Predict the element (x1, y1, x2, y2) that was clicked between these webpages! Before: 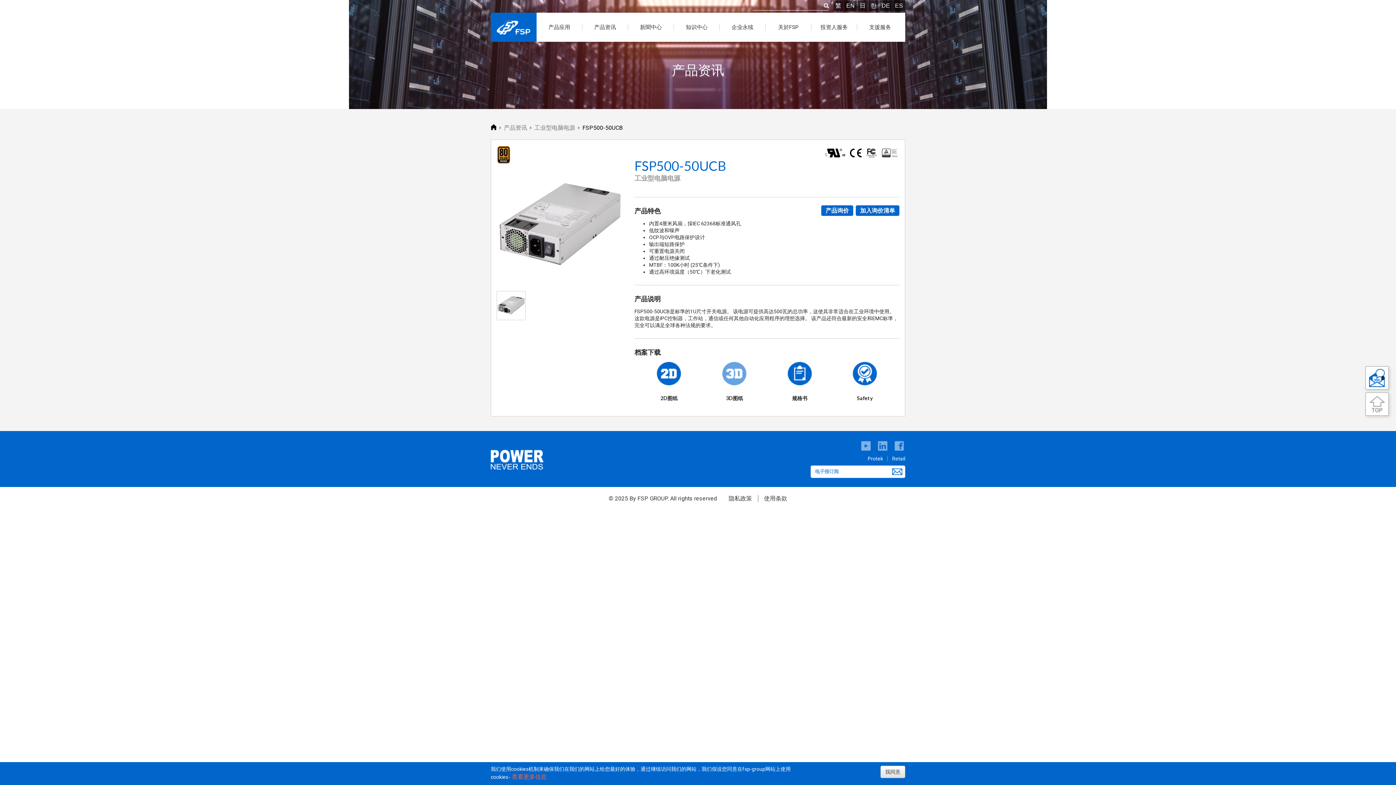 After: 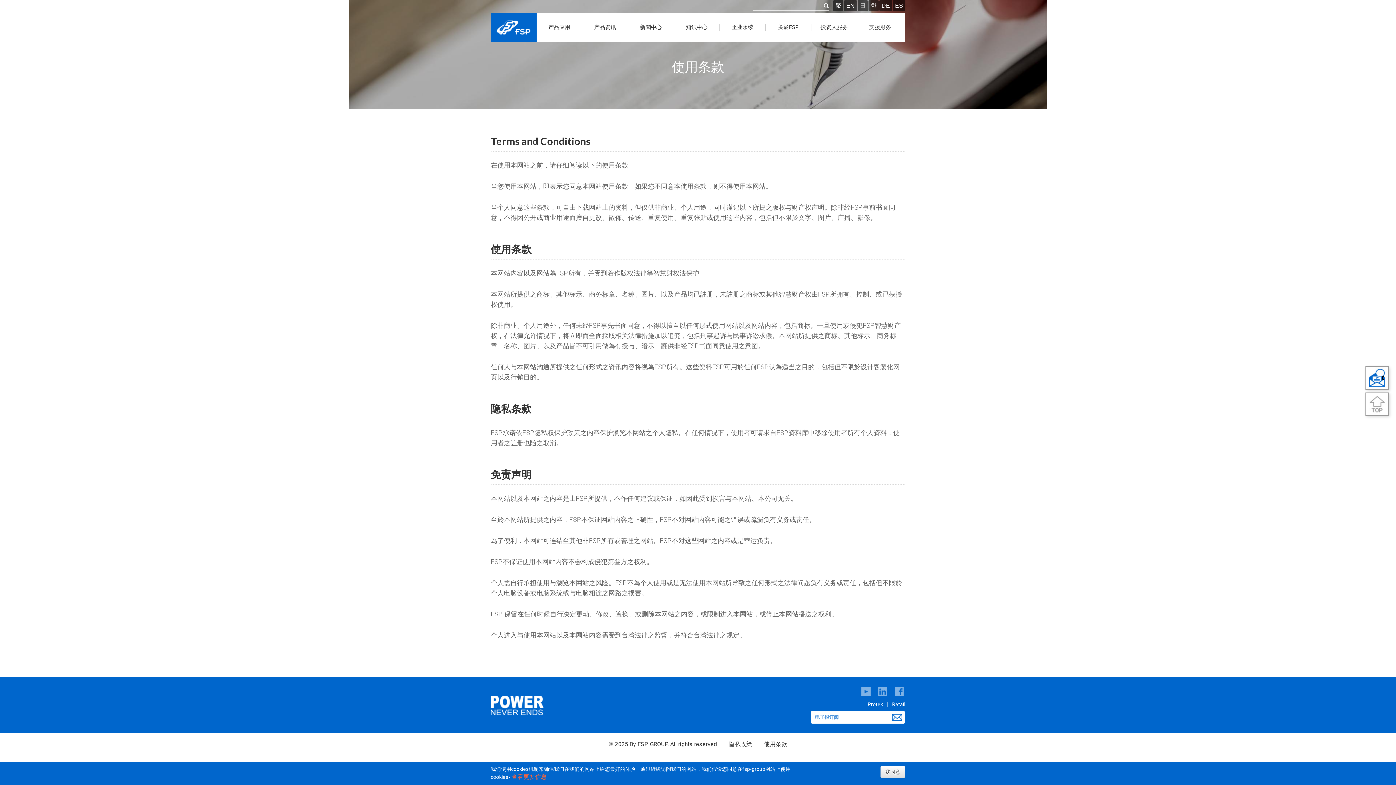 Action: label: 使用条款 bbox: (758, 495, 787, 502)